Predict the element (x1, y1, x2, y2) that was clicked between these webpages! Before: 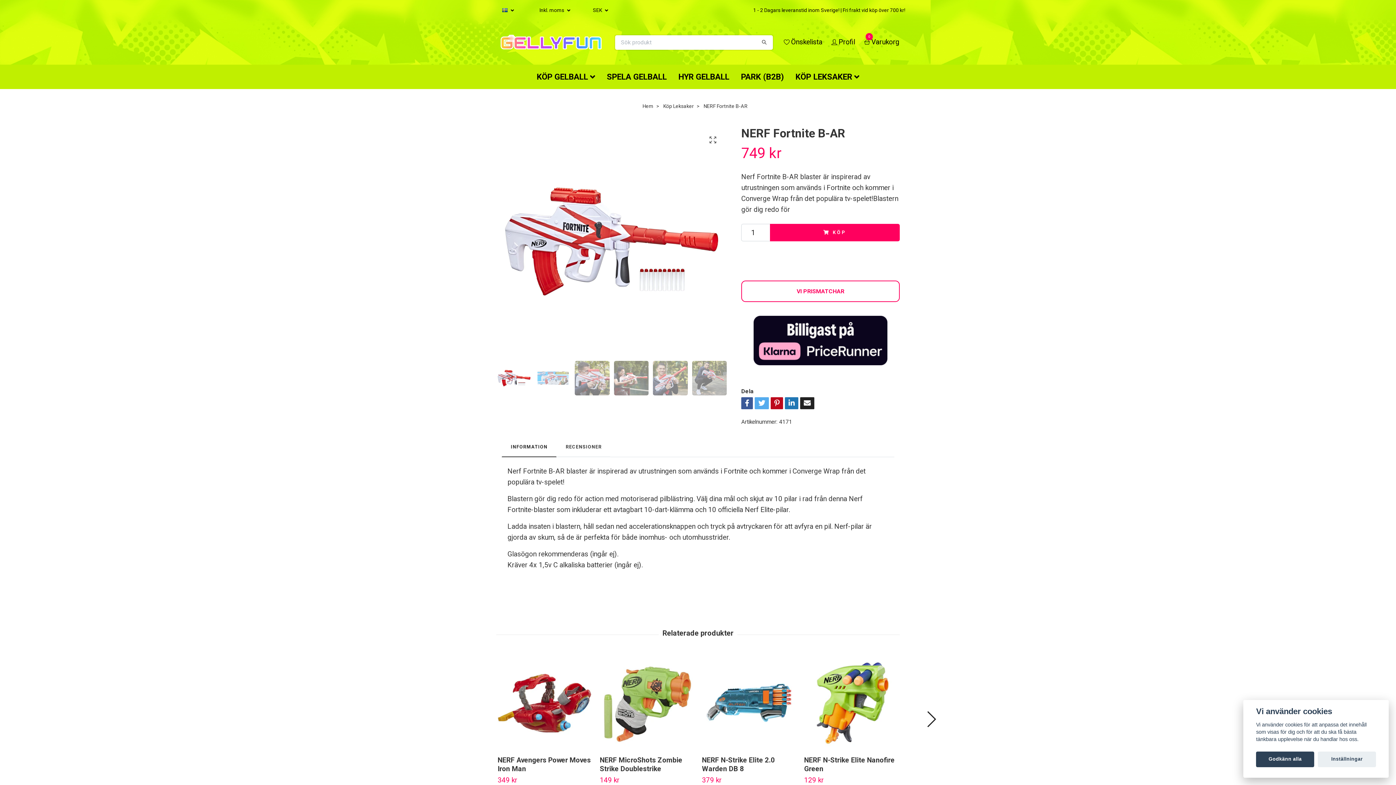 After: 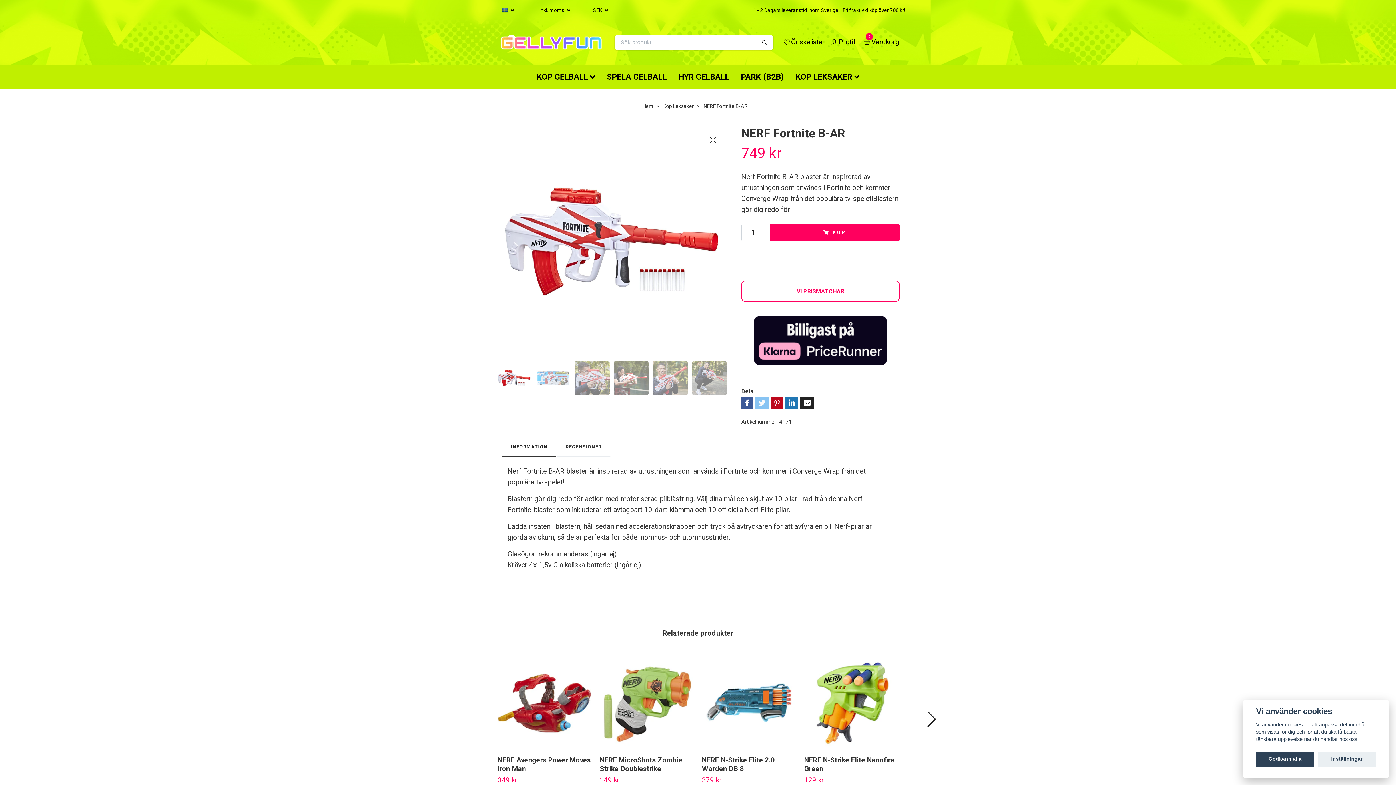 Action: bbox: (754, 397, 769, 409)